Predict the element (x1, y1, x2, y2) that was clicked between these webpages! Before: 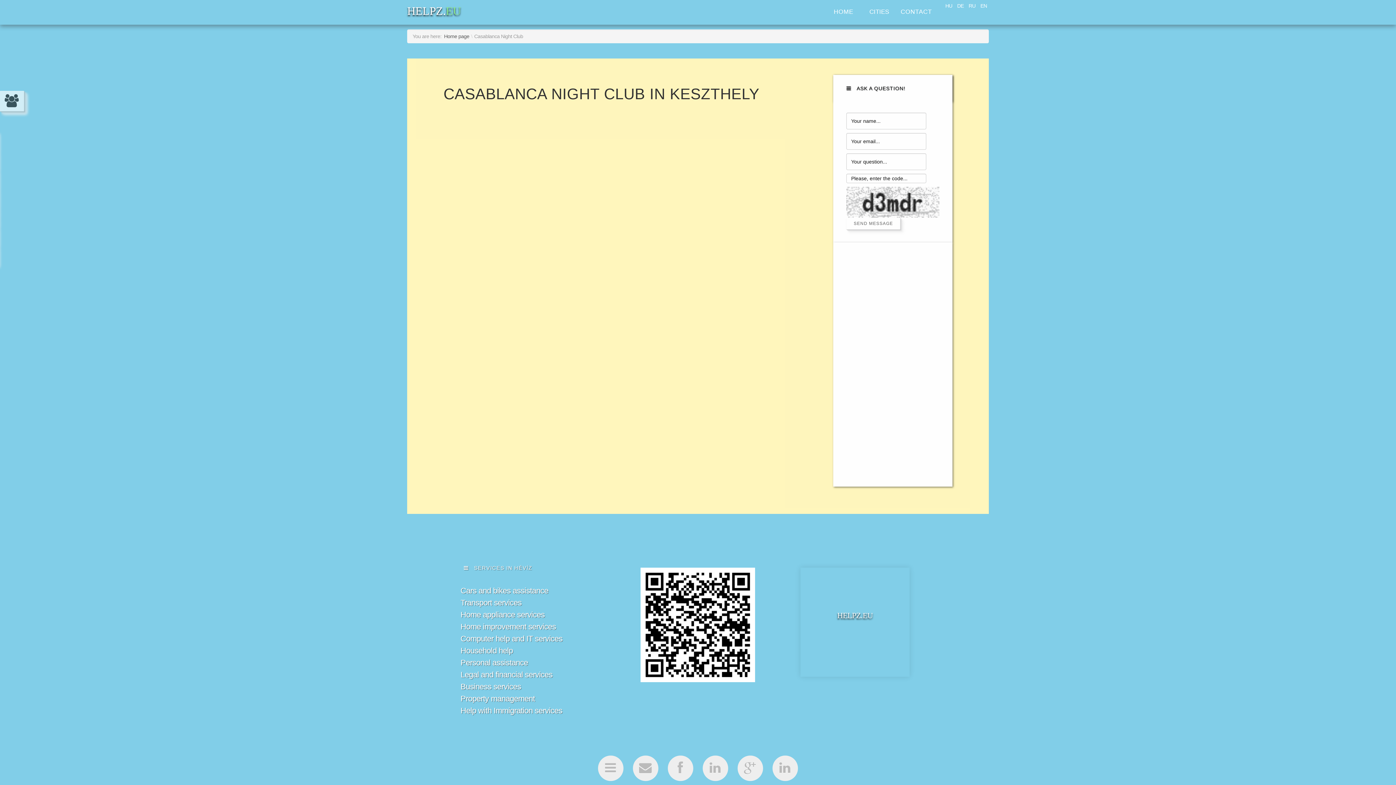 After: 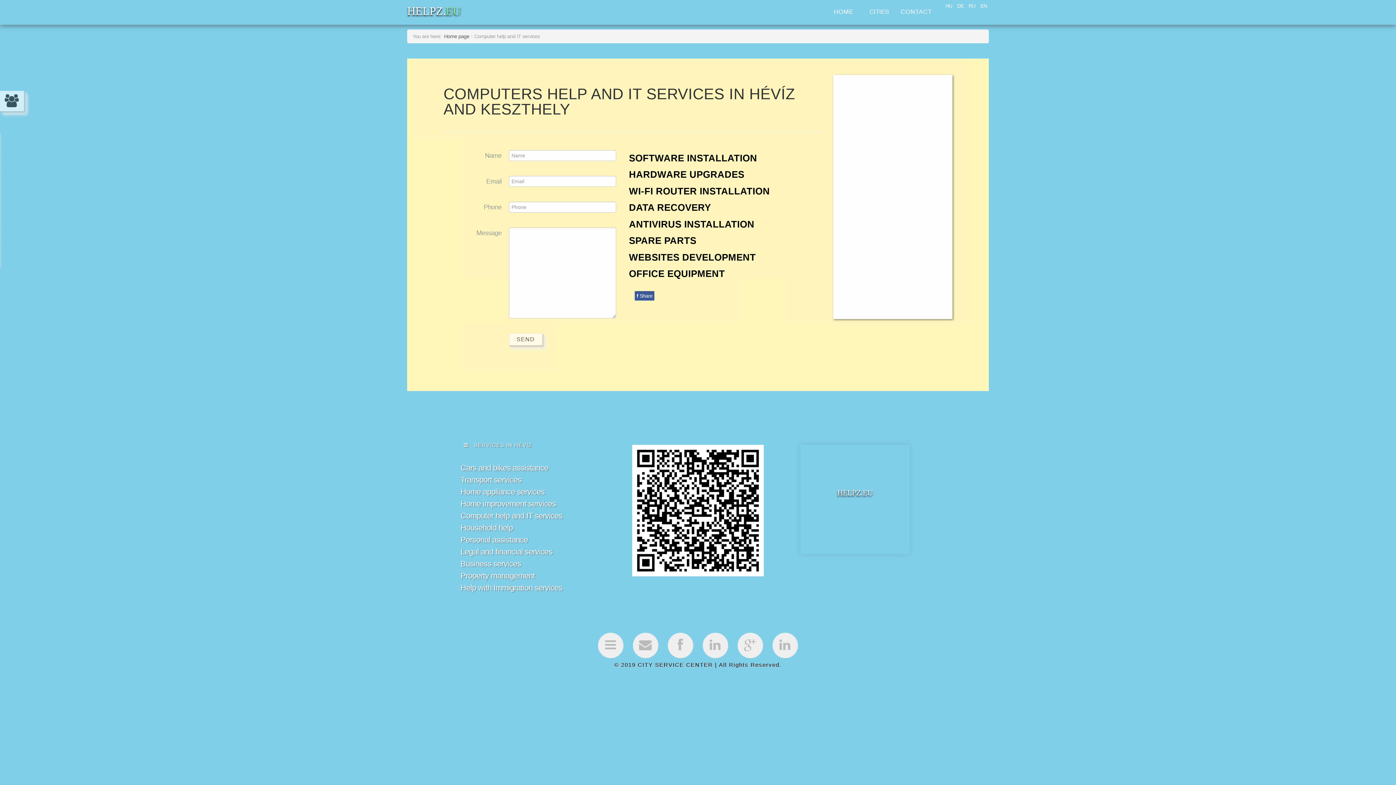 Action: bbox: (460, 633, 562, 645) label: Computer help and IT services